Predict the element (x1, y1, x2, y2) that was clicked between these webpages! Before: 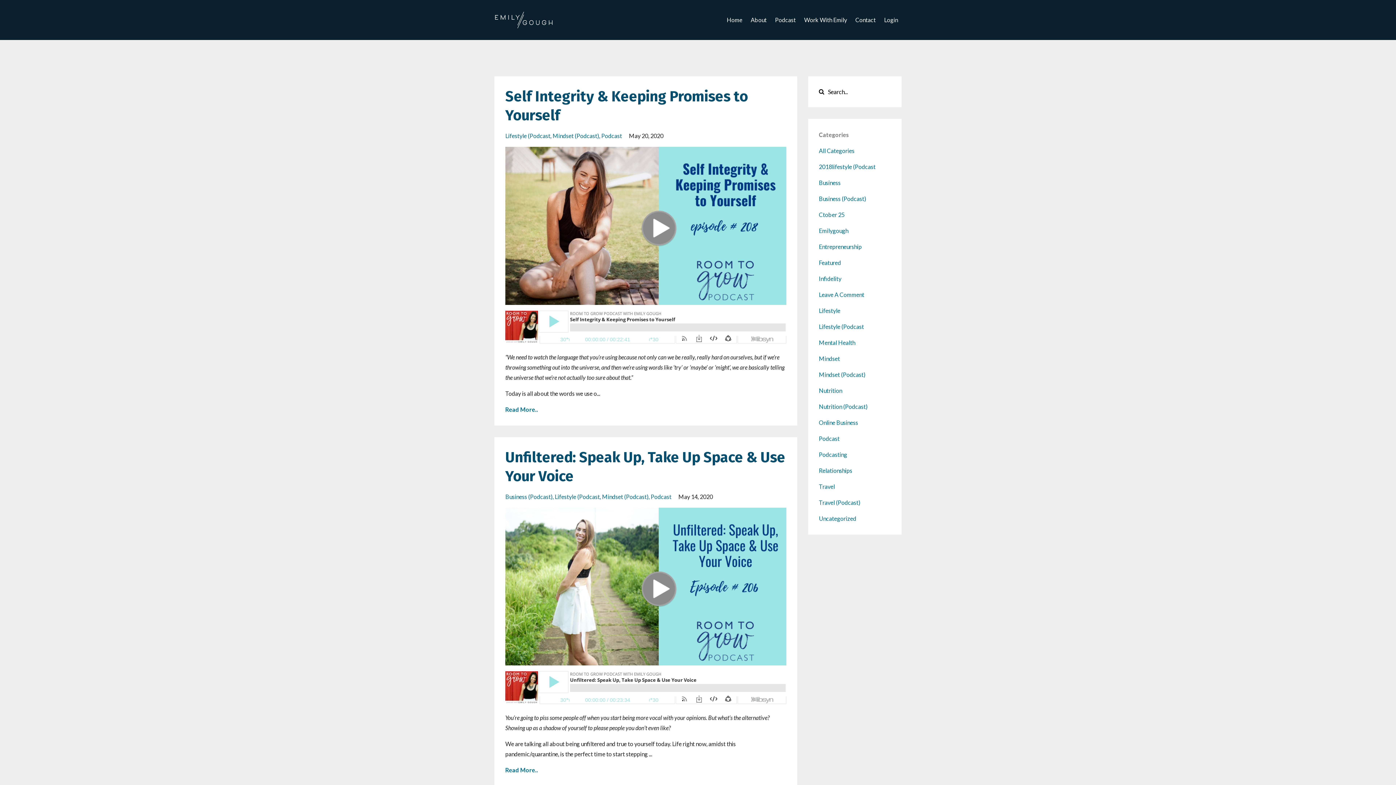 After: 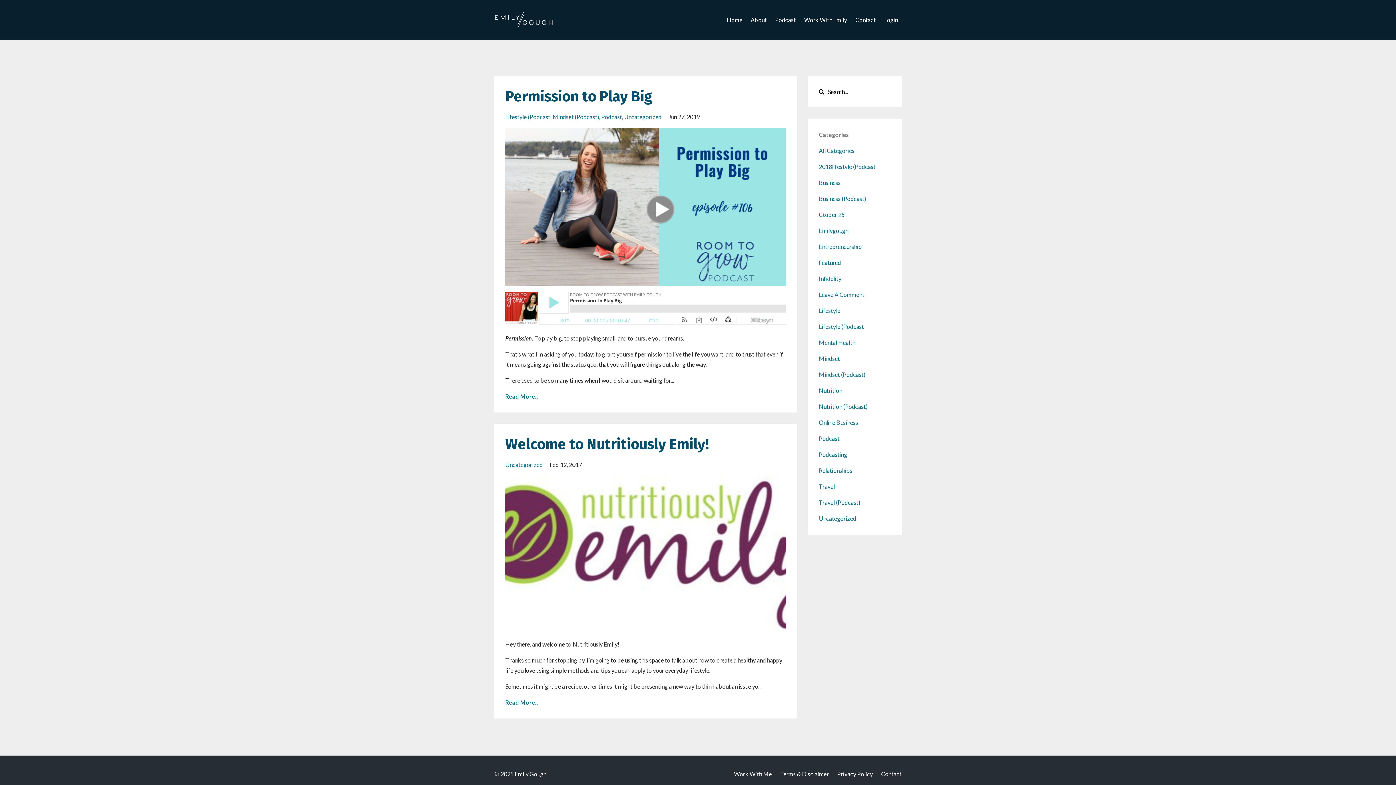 Action: bbox: (819, 515, 856, 522) label: Uncategorized